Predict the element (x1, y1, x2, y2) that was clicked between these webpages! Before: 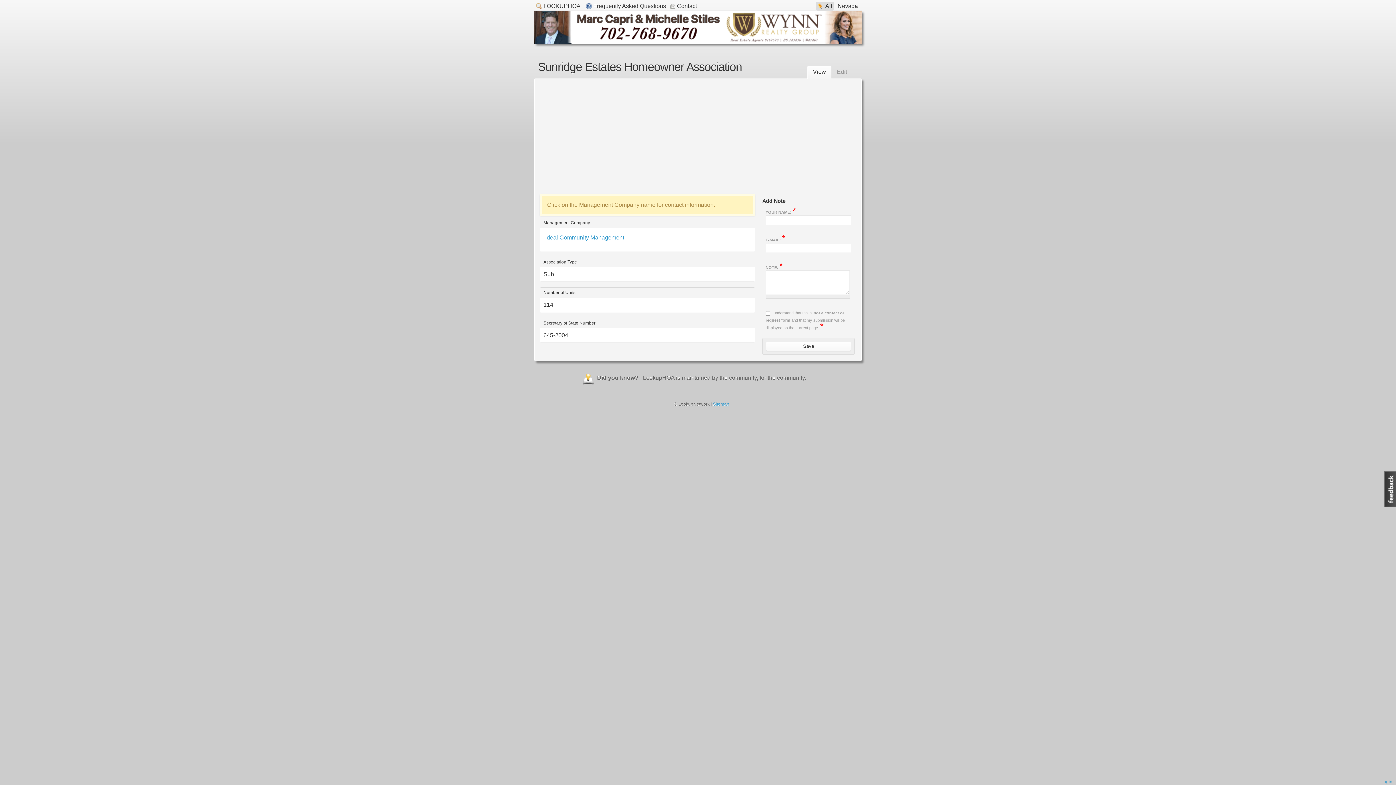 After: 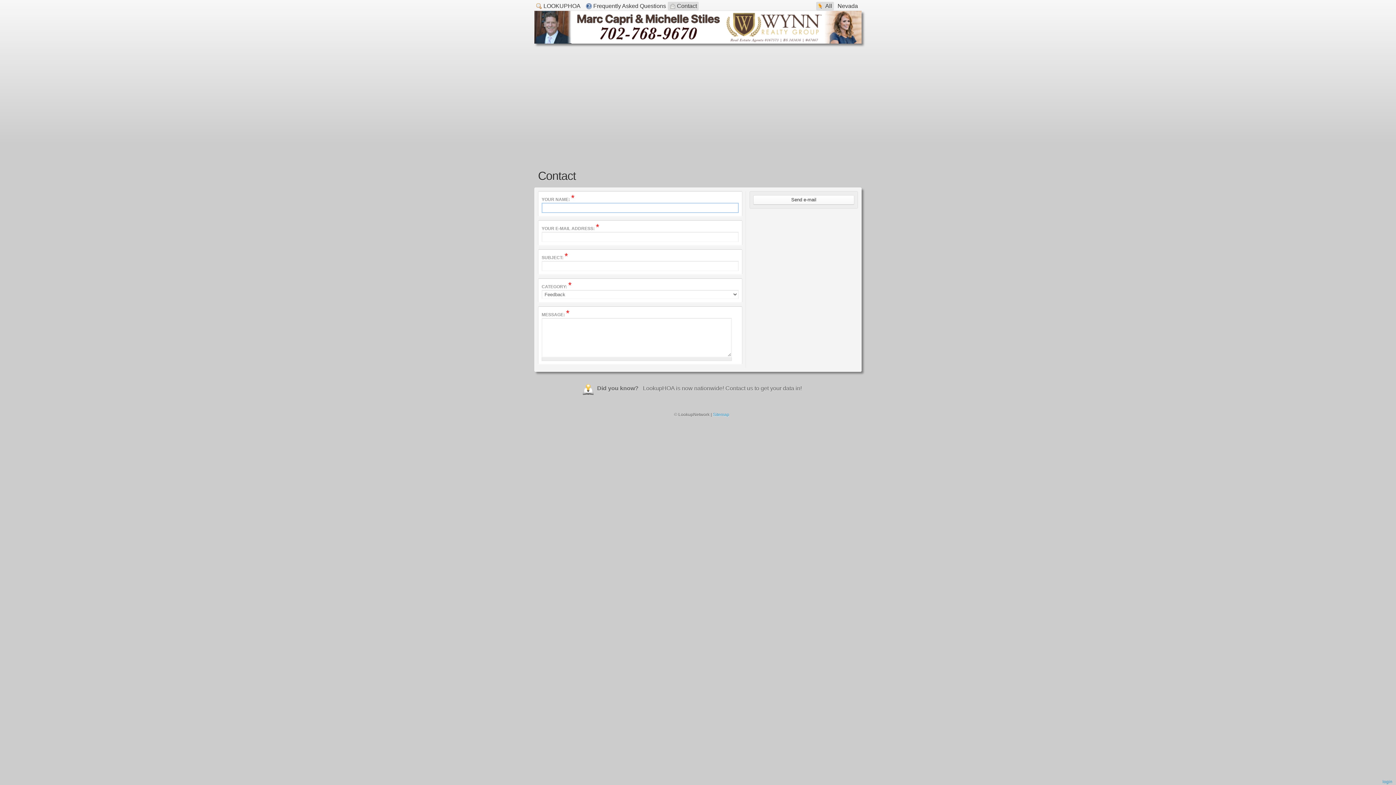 Action: bbox: (1384, 471, 1397, 507)